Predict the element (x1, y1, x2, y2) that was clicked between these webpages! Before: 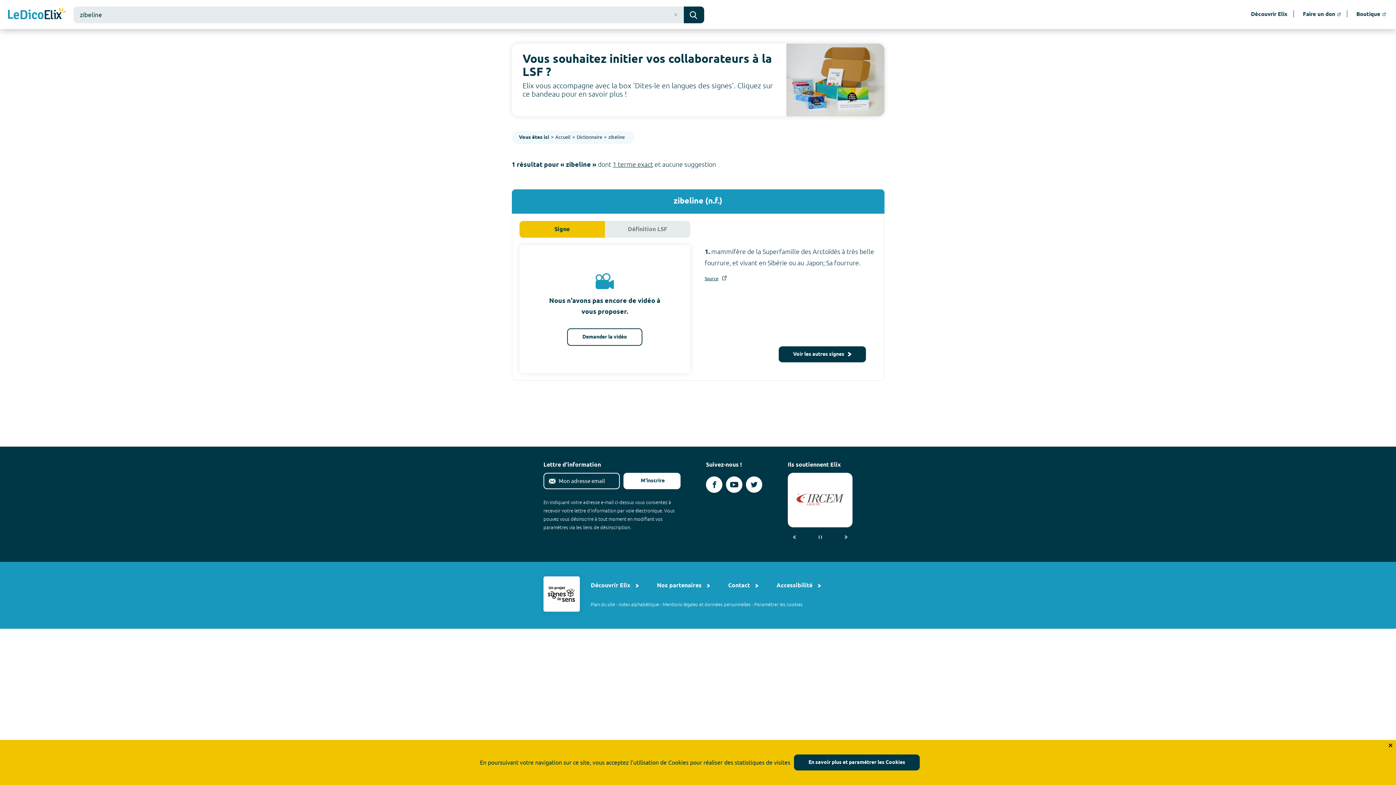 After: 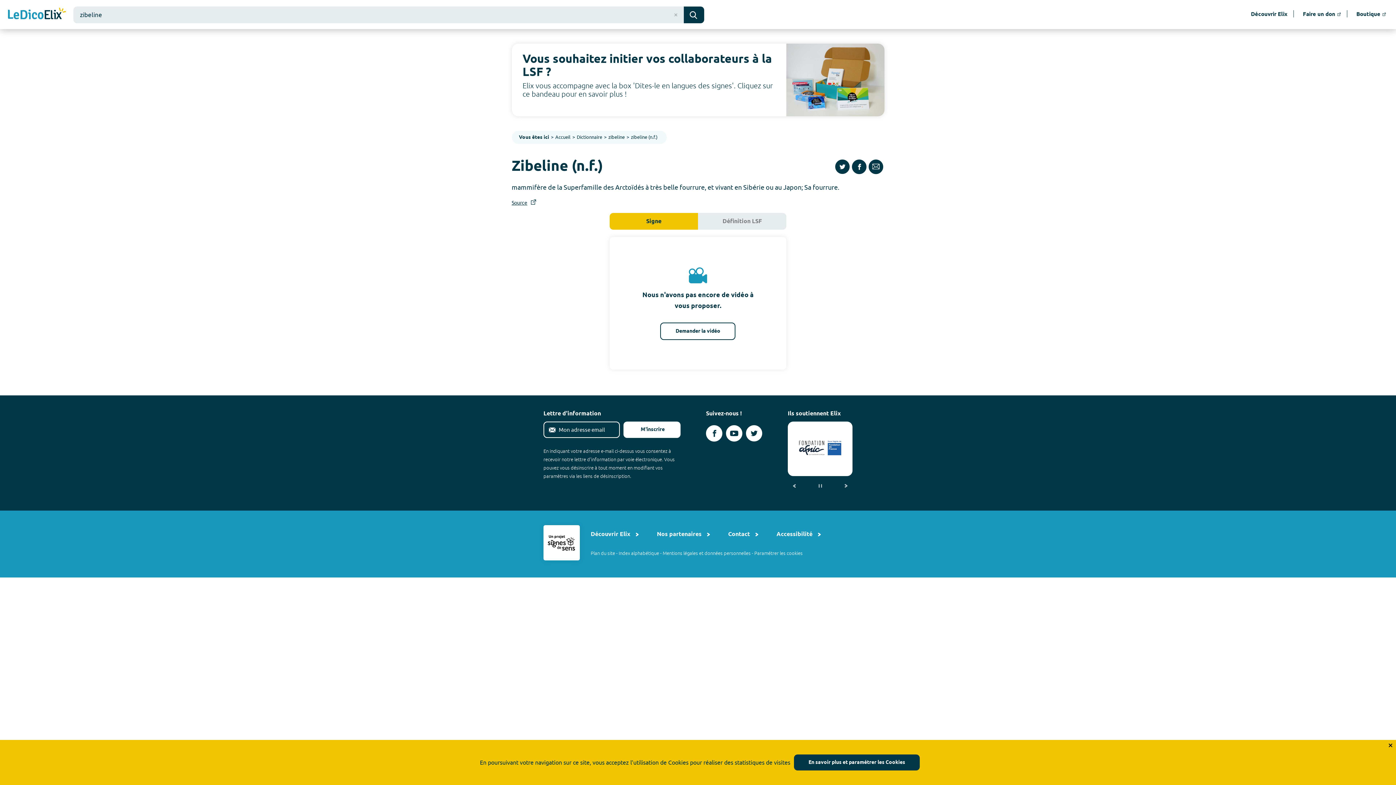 Action: bbox: (778, 346, 866, 362) label: Voir les autres signes